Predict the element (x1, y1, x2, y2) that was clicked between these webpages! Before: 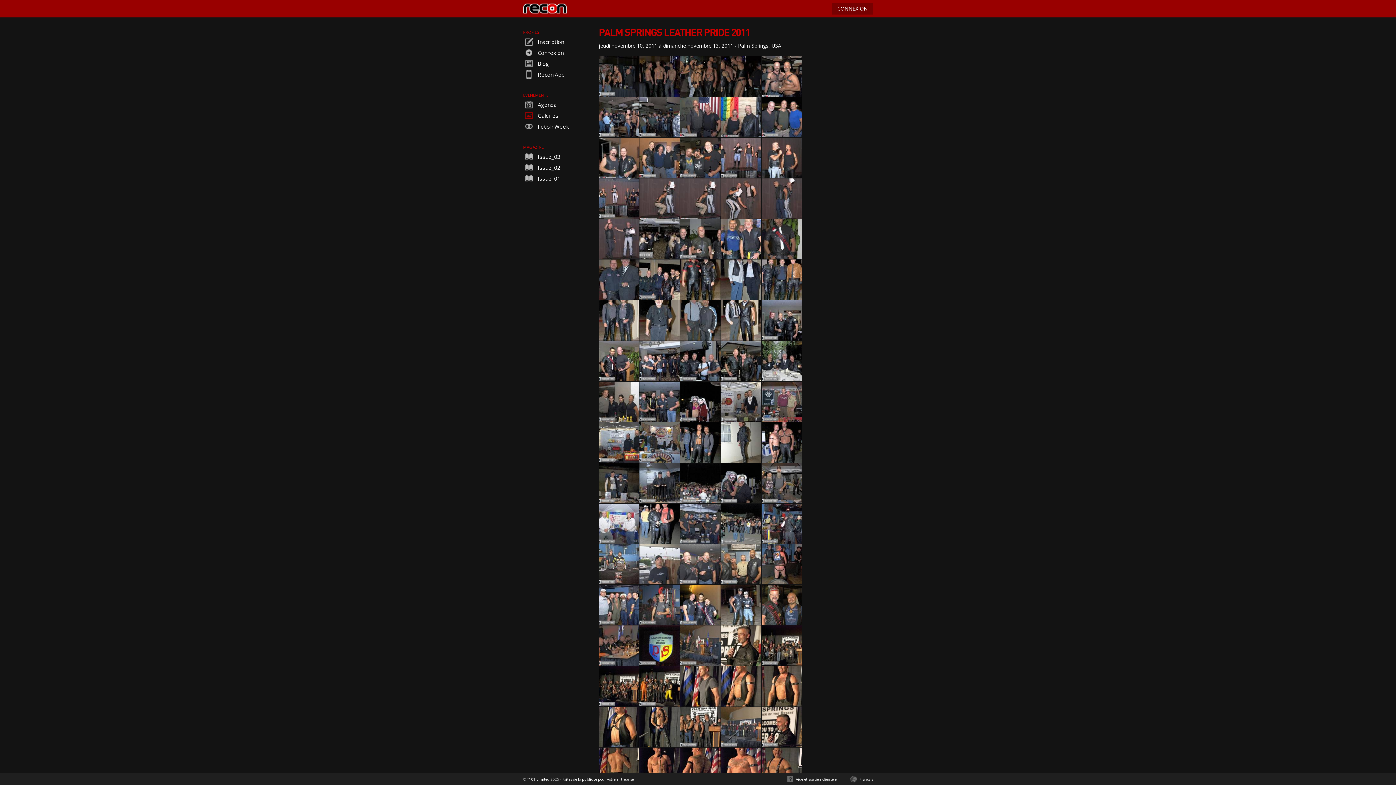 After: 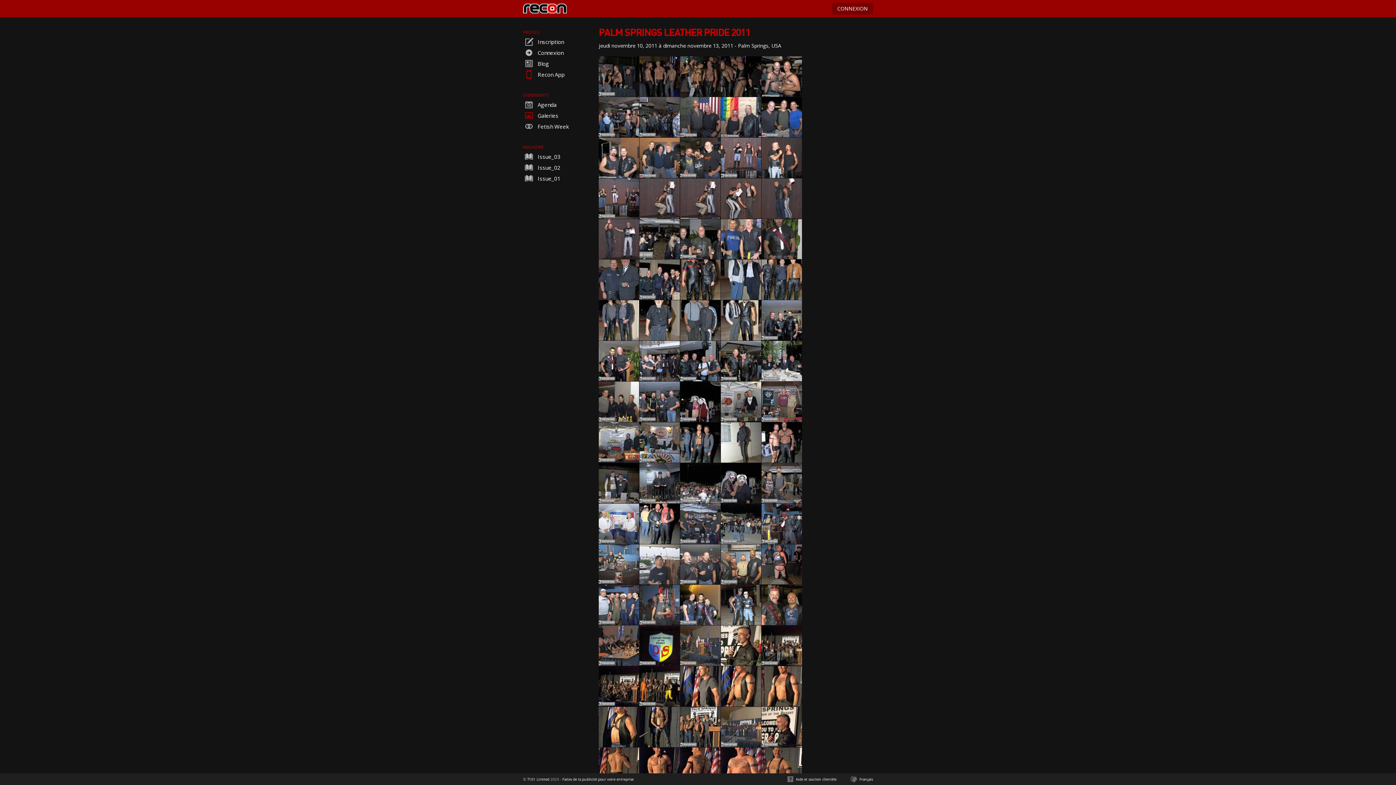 Action: bbox: (523, 69, 590, 80) label:  Recon App